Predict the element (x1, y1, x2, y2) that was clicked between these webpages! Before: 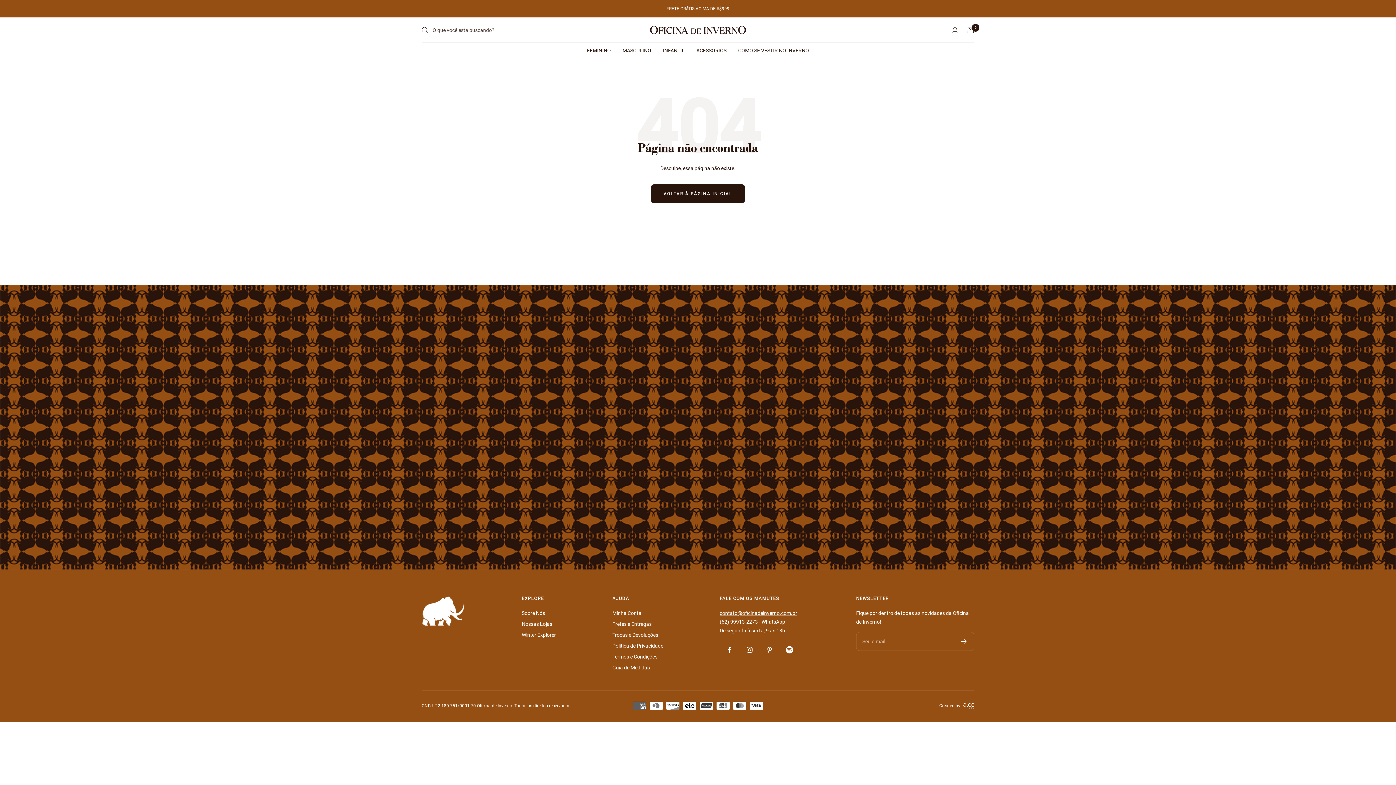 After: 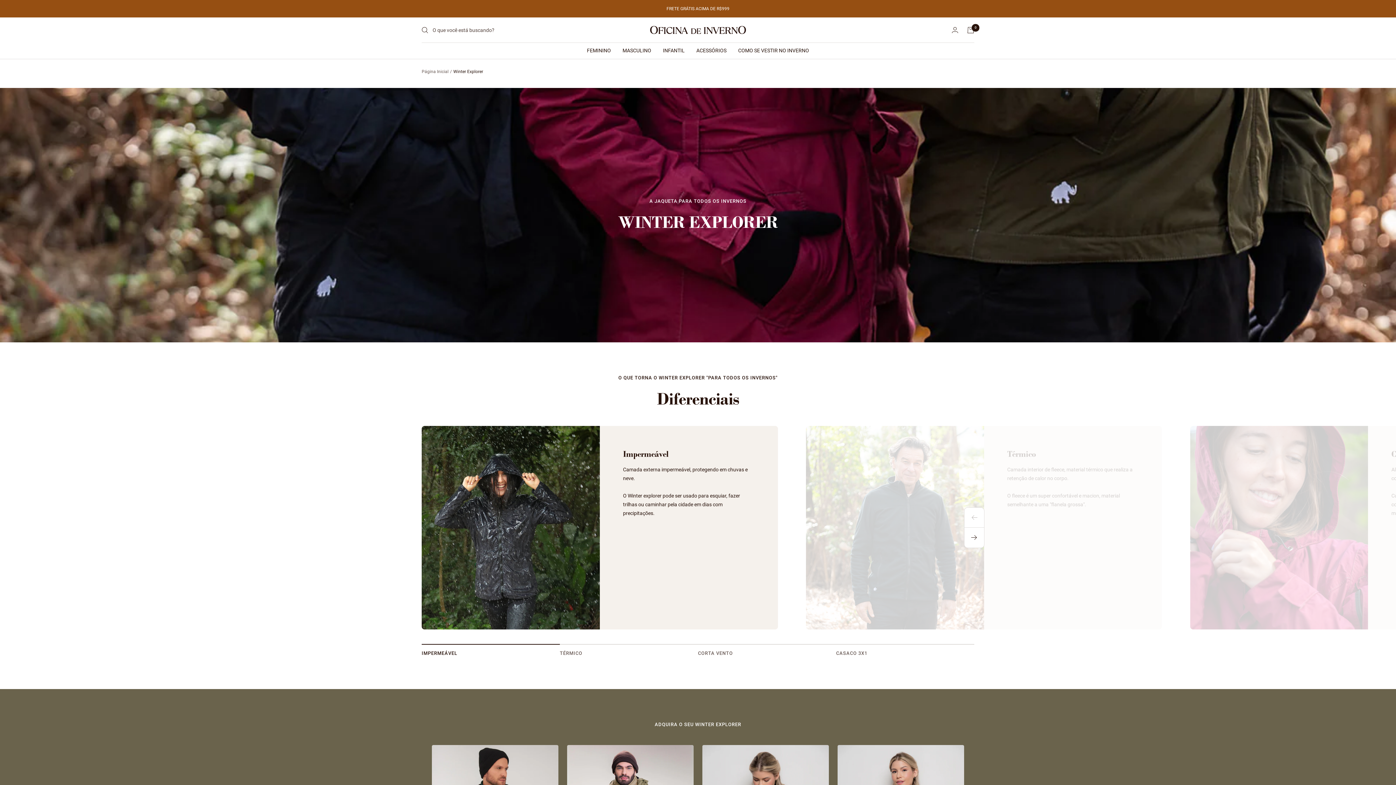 Action: label: Winter Explorer bbox: (521, 630, 556, 639)